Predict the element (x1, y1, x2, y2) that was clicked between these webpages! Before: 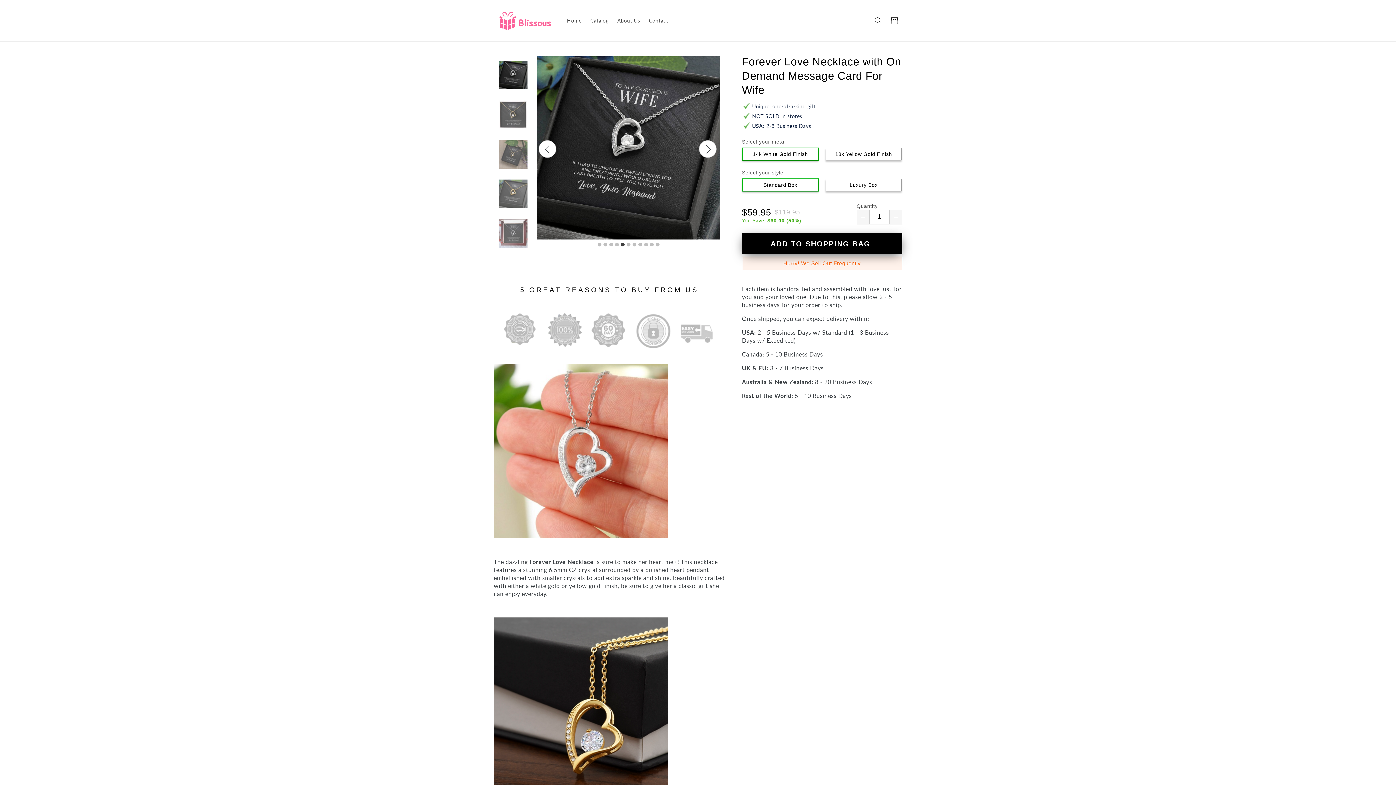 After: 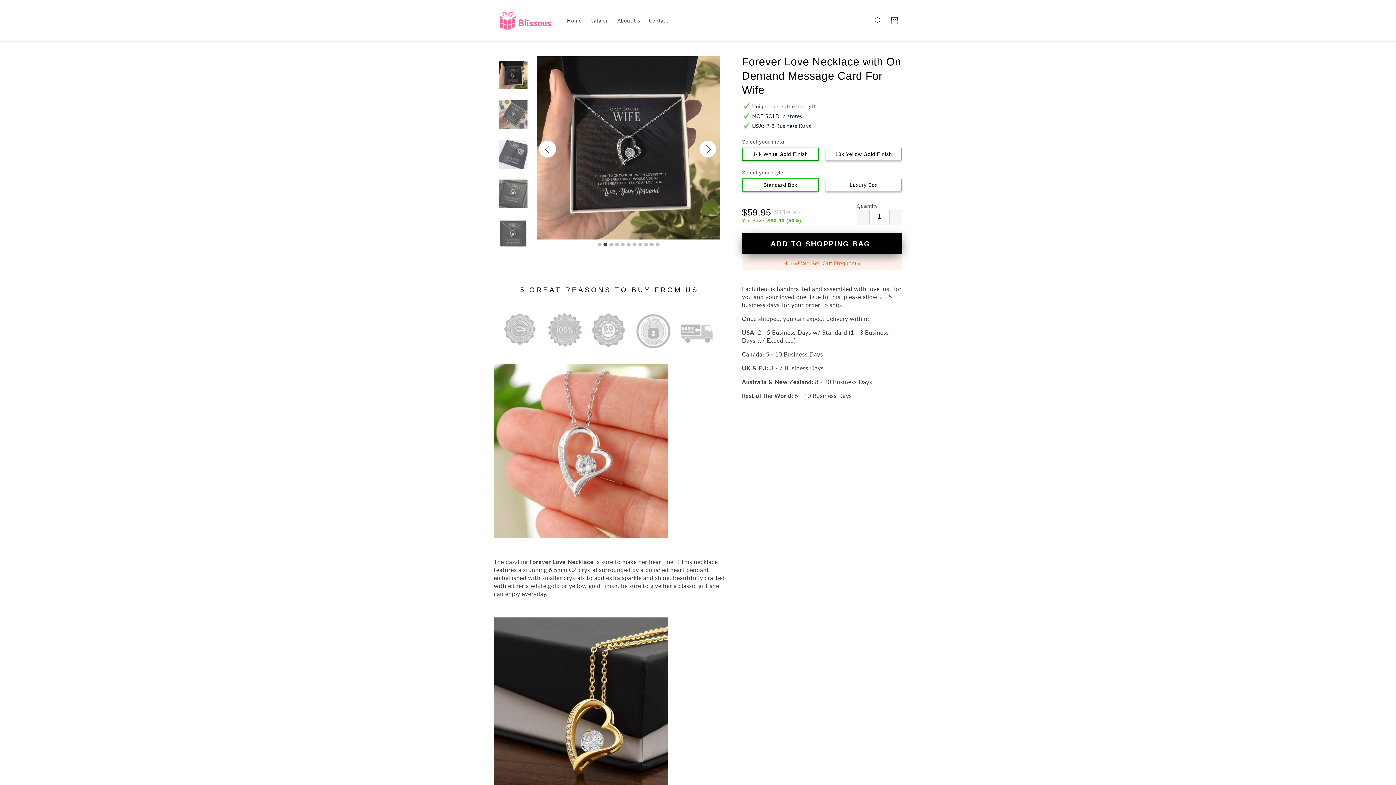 Action: bbox: (602, 241, 608, 248) label: 2 of 11